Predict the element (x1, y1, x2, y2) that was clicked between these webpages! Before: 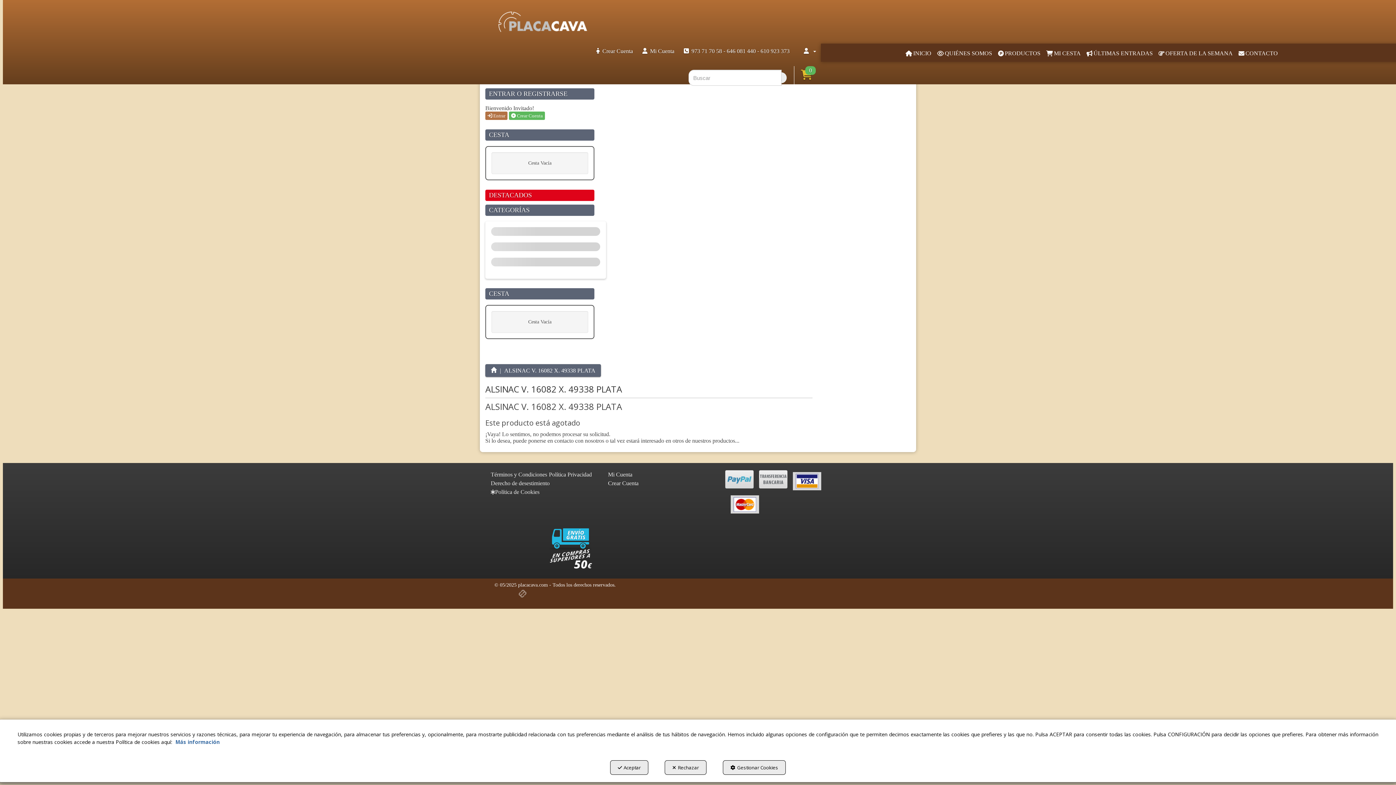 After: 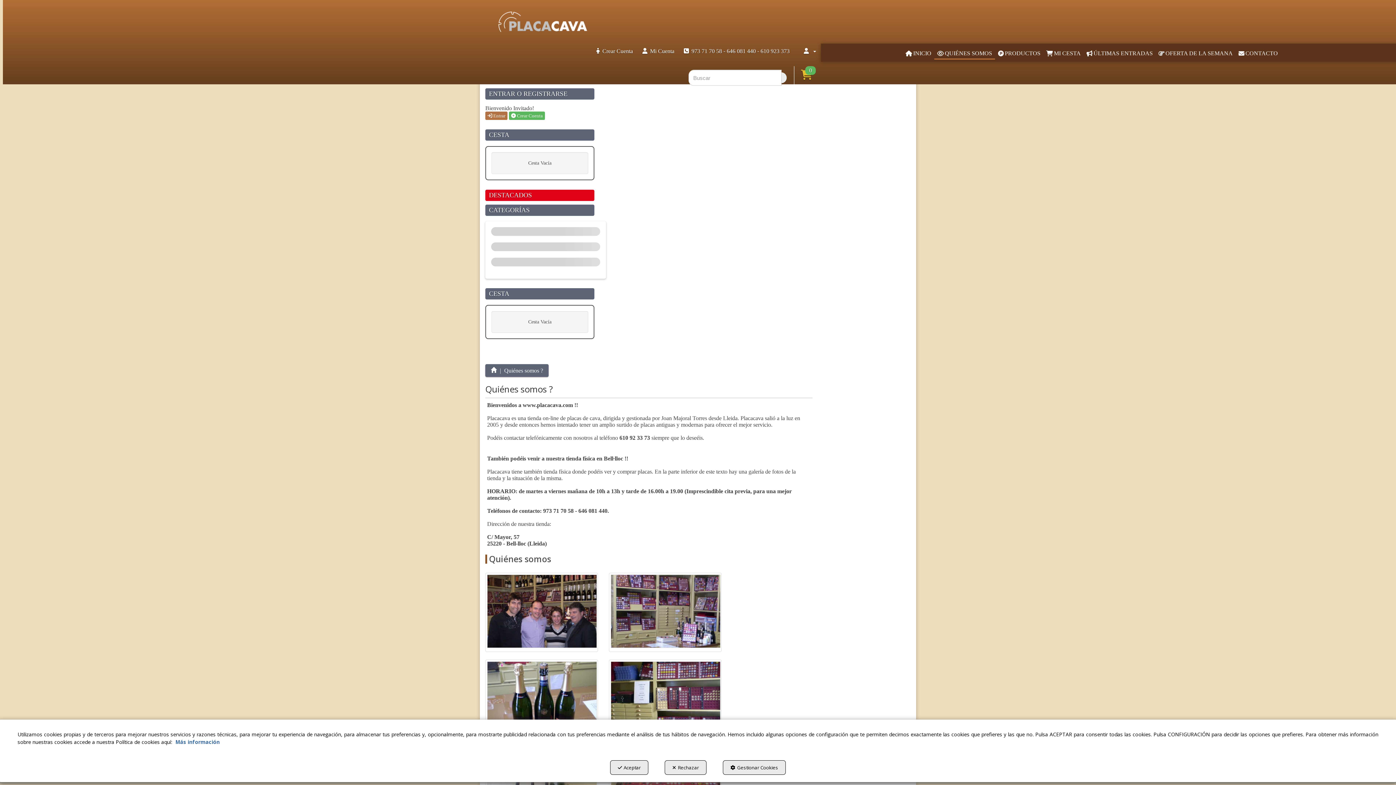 Action: label: QUIÉNES SOMOS bbox: (934, 45, 995, 59)